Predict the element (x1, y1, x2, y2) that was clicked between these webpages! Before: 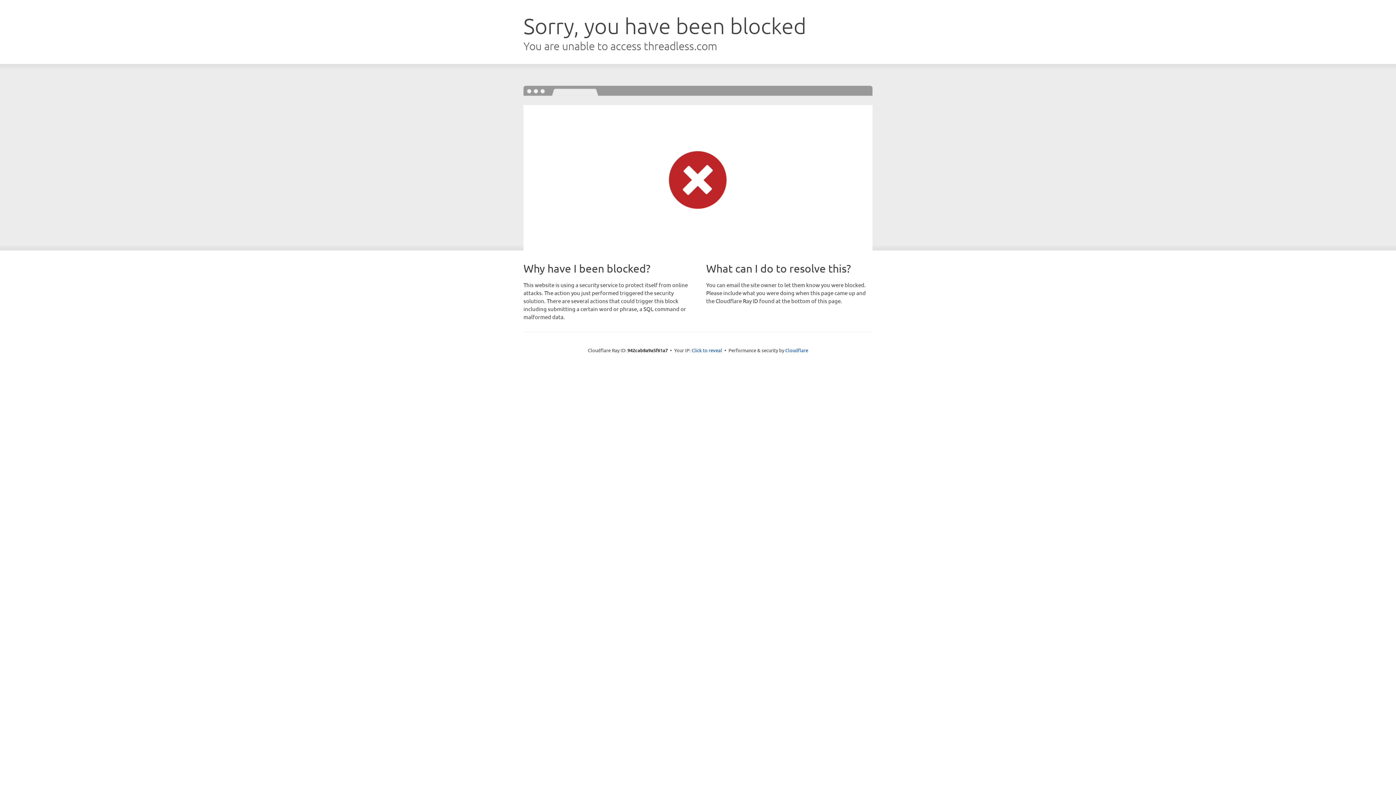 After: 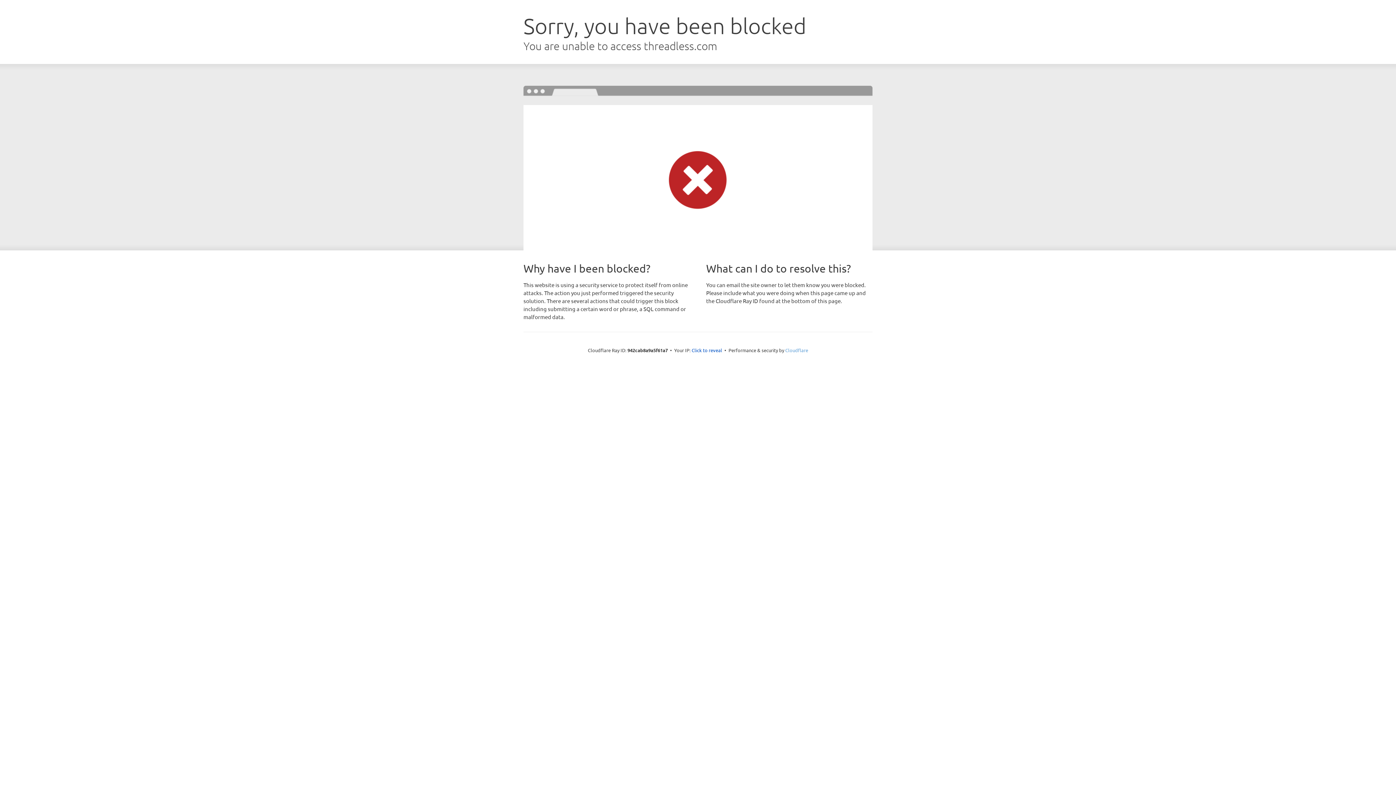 Action: label: Cloudflare bbox: (785, 347, 808, 353)